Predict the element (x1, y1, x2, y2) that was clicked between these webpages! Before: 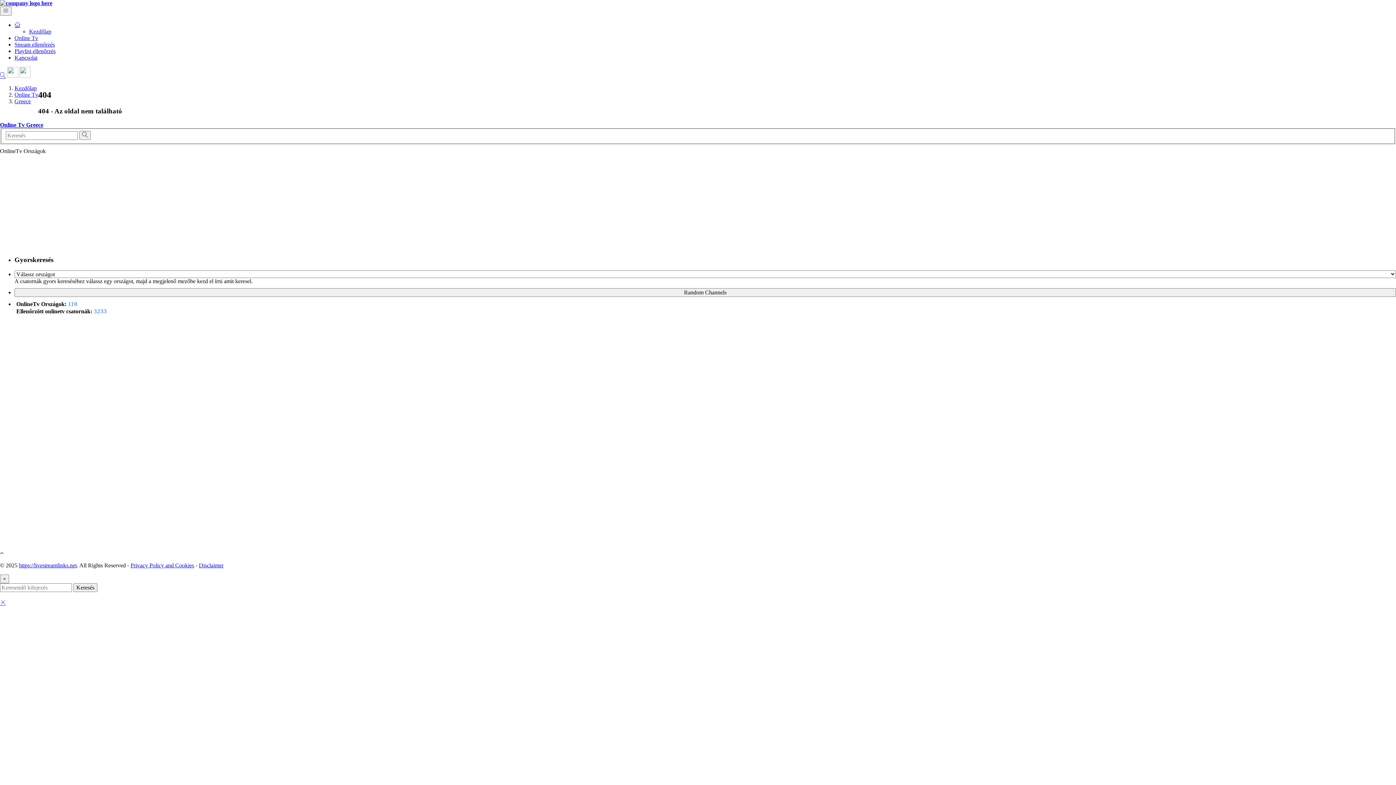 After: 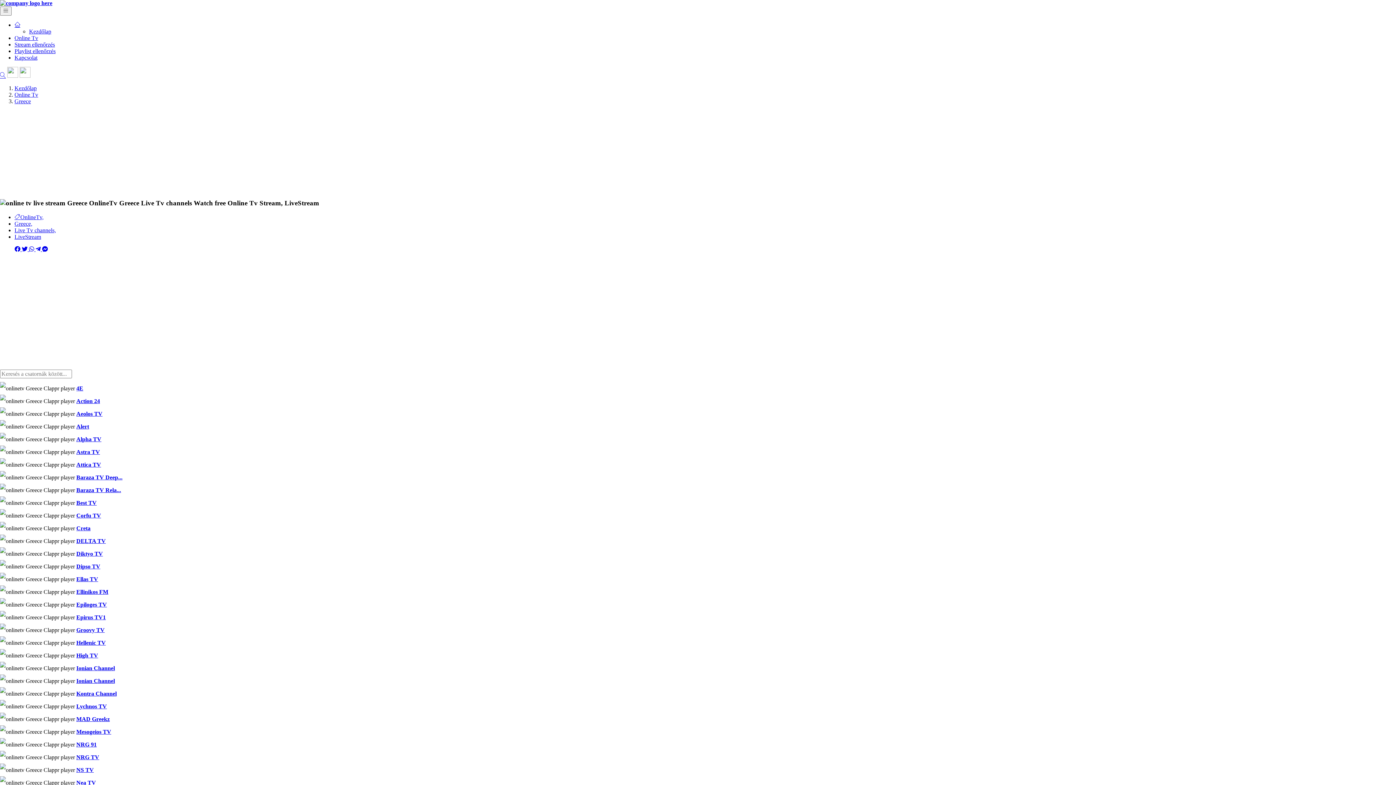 Action: label: Online Tv Greece bbox: (0, 121, 43, 127)